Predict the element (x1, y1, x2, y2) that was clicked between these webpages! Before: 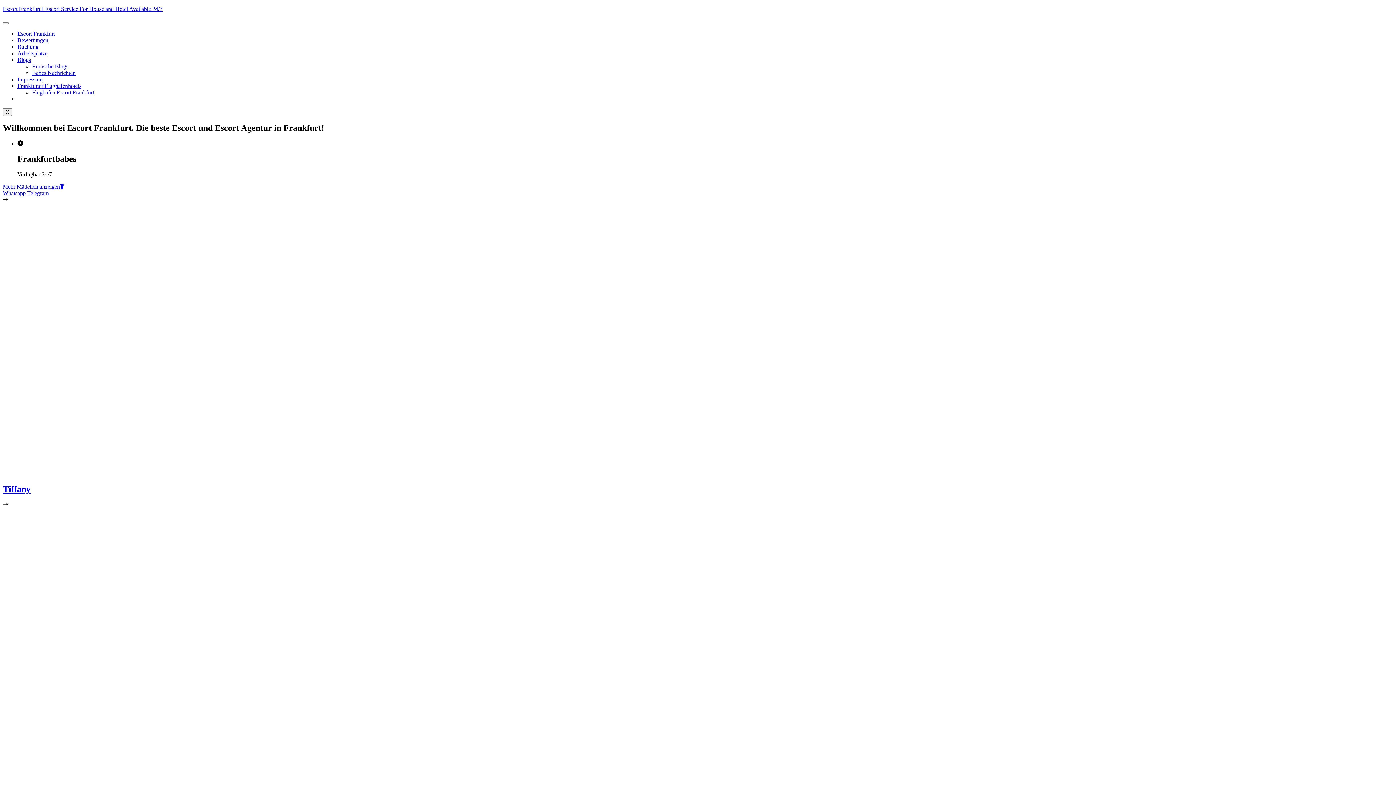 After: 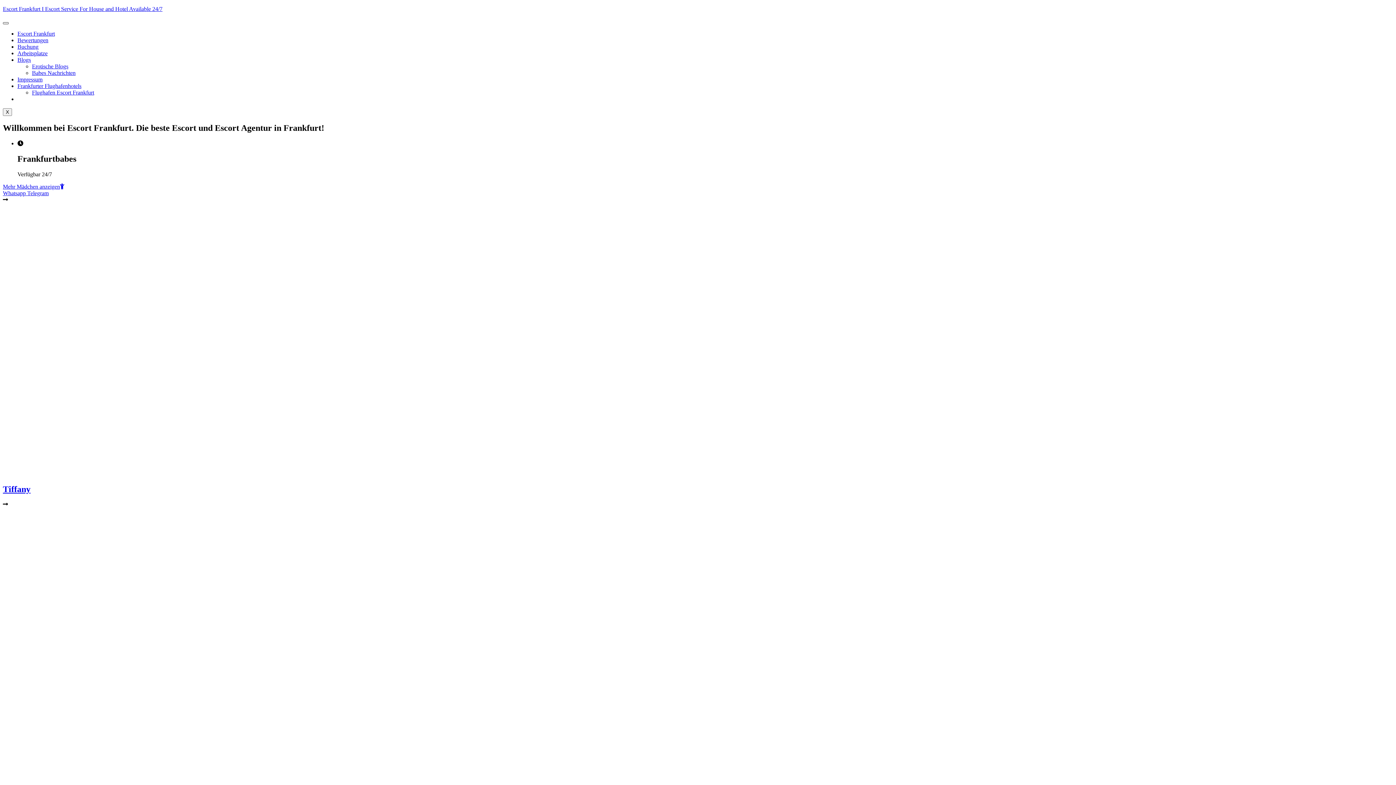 Action: bbox: (2, 22, 8, 24) label: hamburger-icon